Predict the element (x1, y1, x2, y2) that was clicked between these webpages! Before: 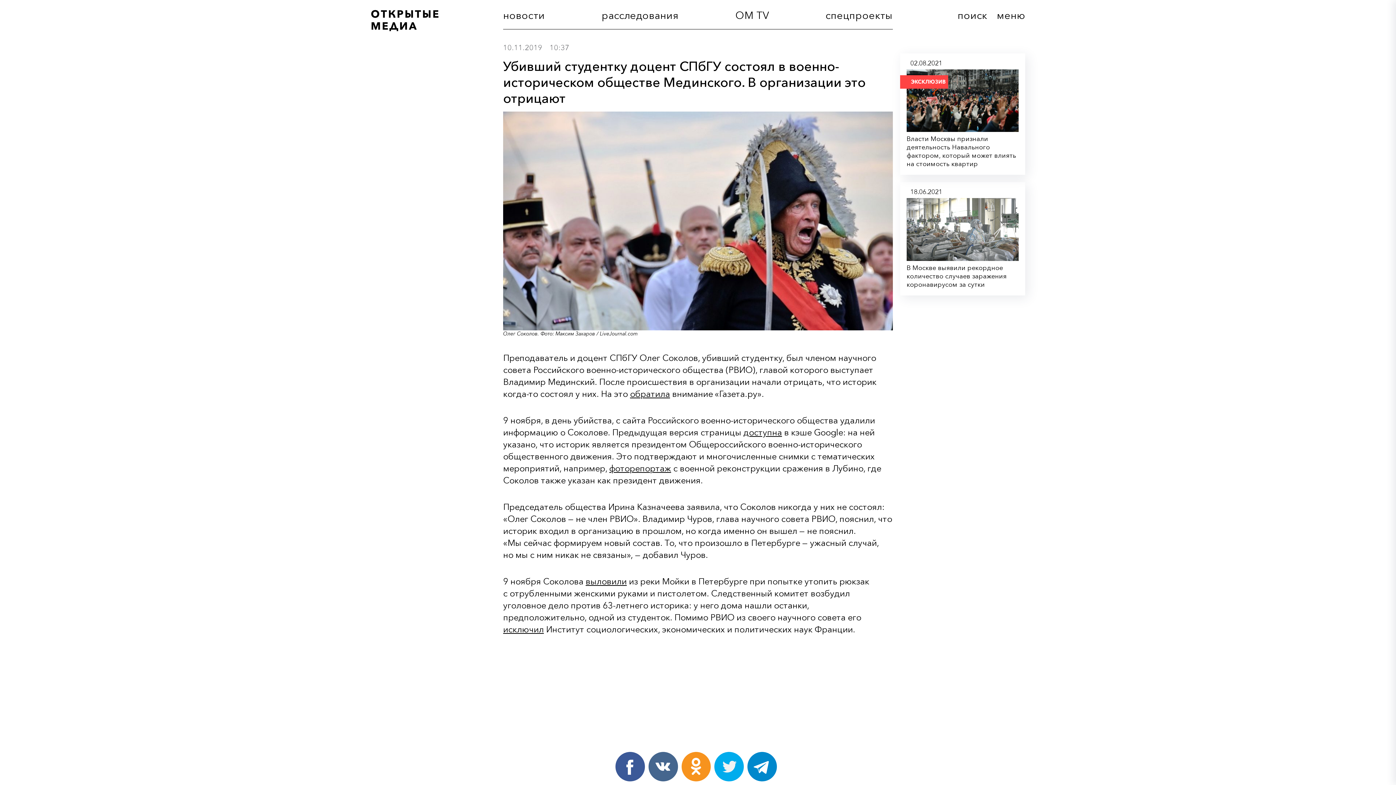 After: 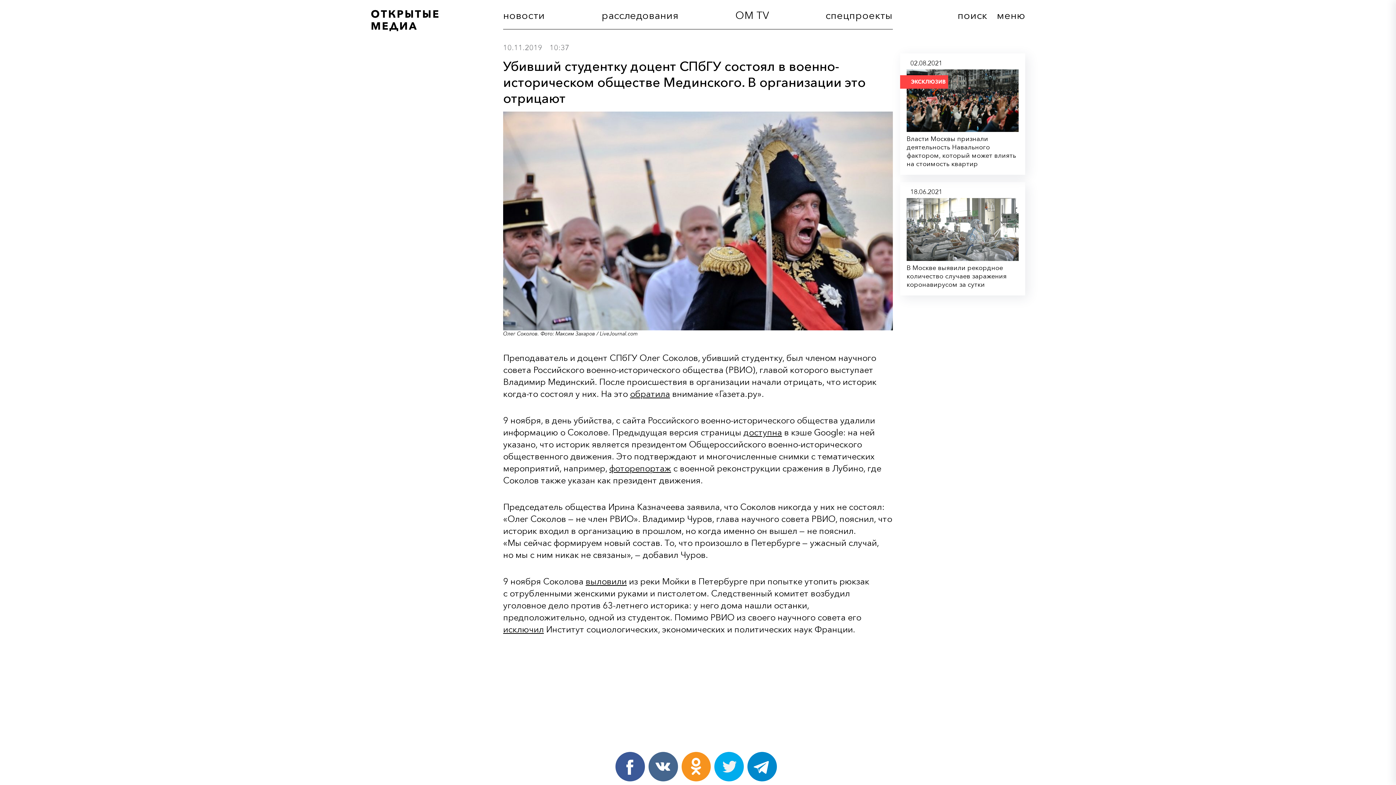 Action: bbox: (747, 752, 776, 781)